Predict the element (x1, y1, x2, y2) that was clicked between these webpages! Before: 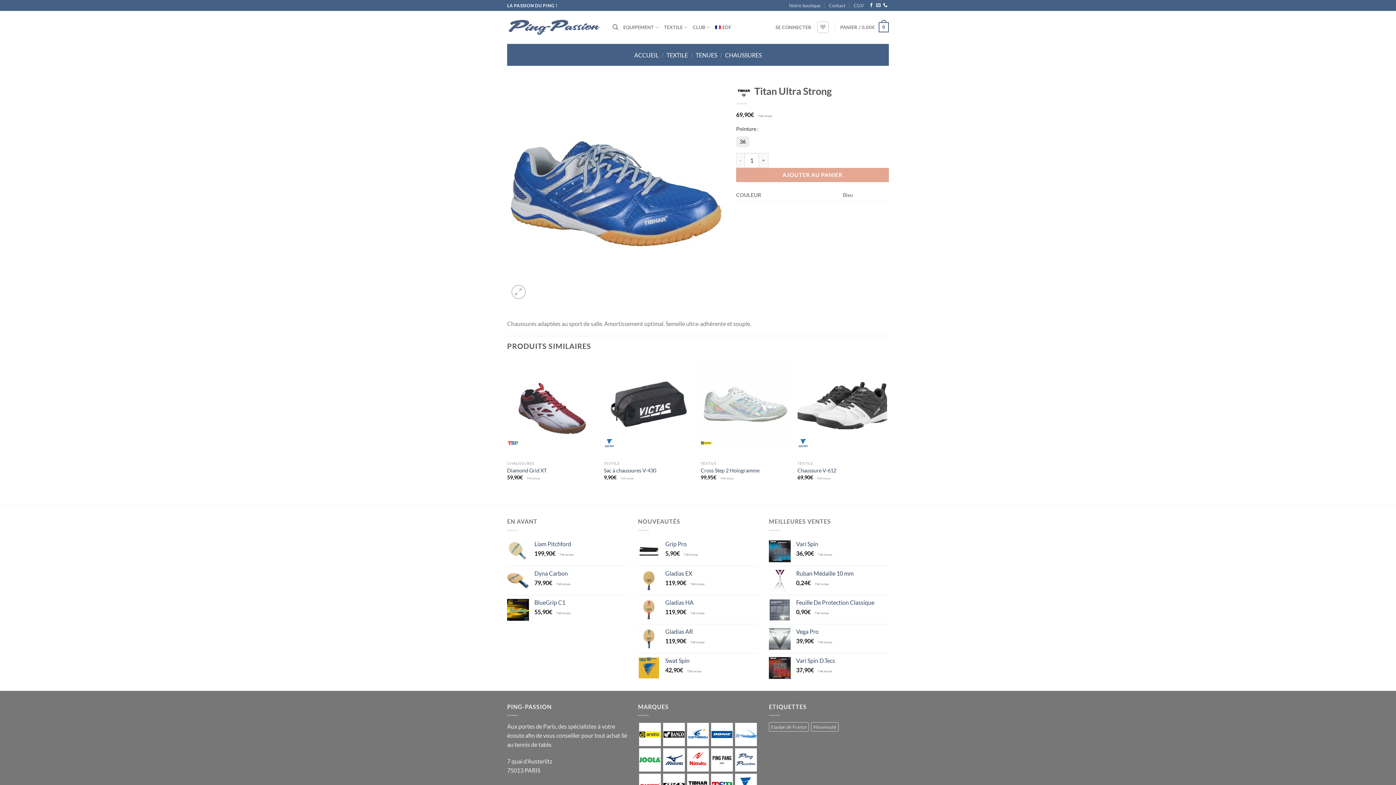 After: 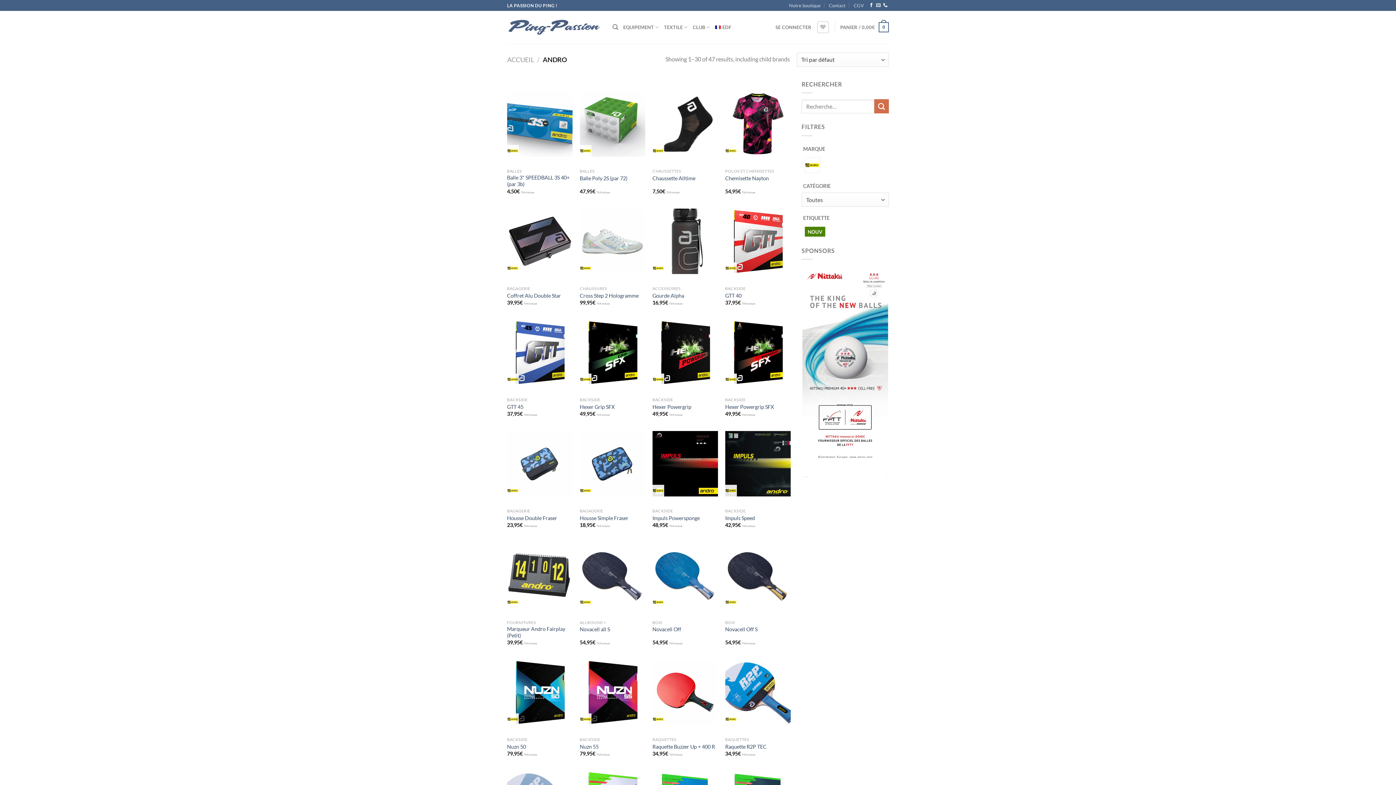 Action: bbox: (639, 723, 661, 746)